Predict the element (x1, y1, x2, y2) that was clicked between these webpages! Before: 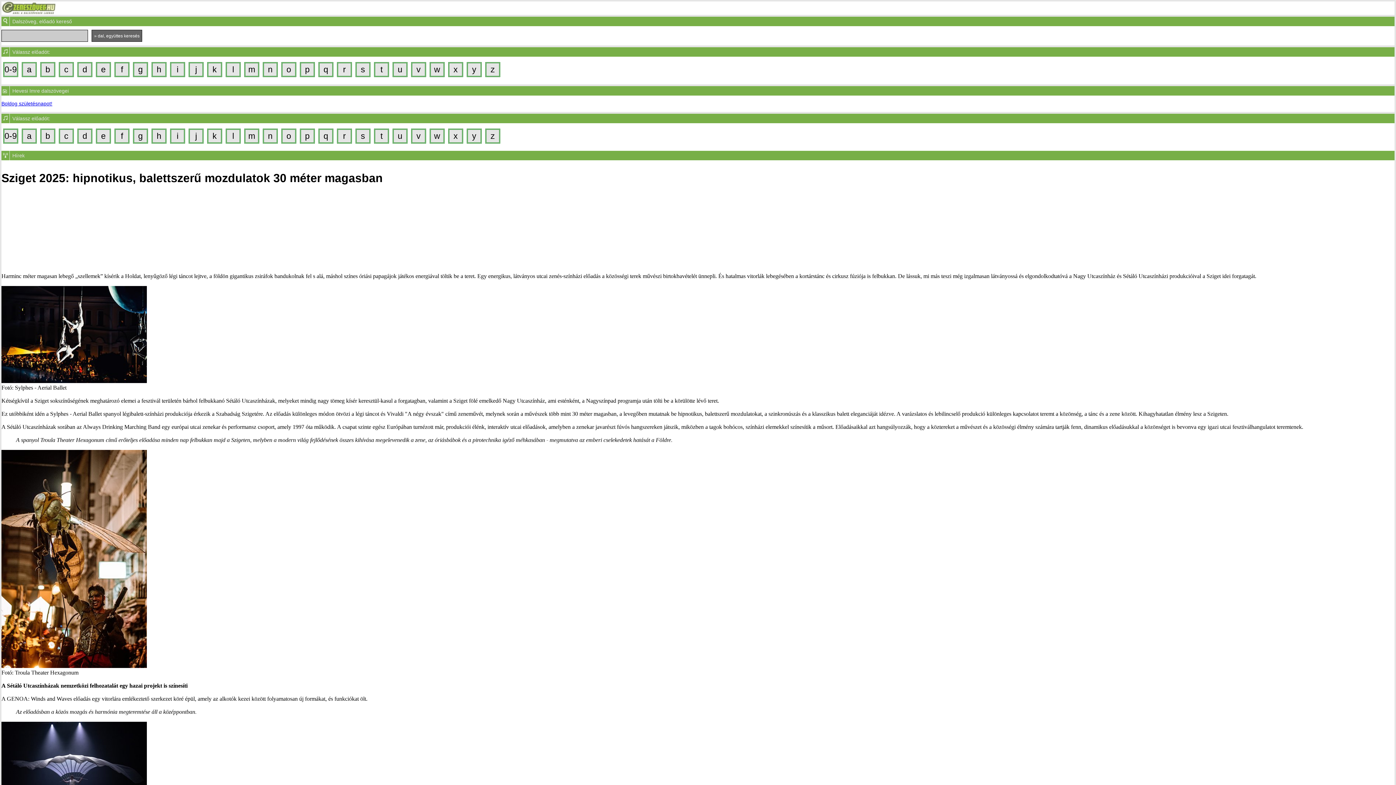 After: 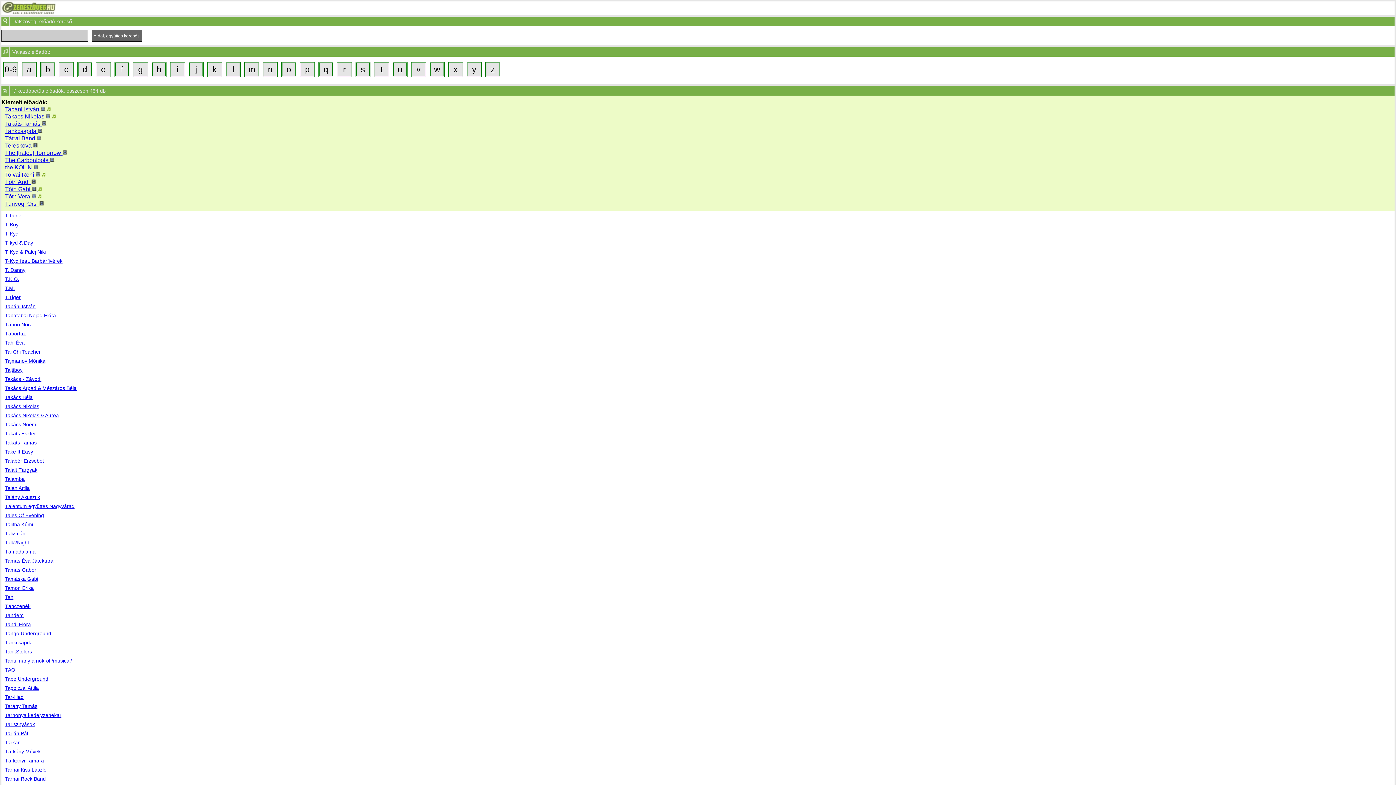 Action: bbox: (375, 129, 388, 142) label: t